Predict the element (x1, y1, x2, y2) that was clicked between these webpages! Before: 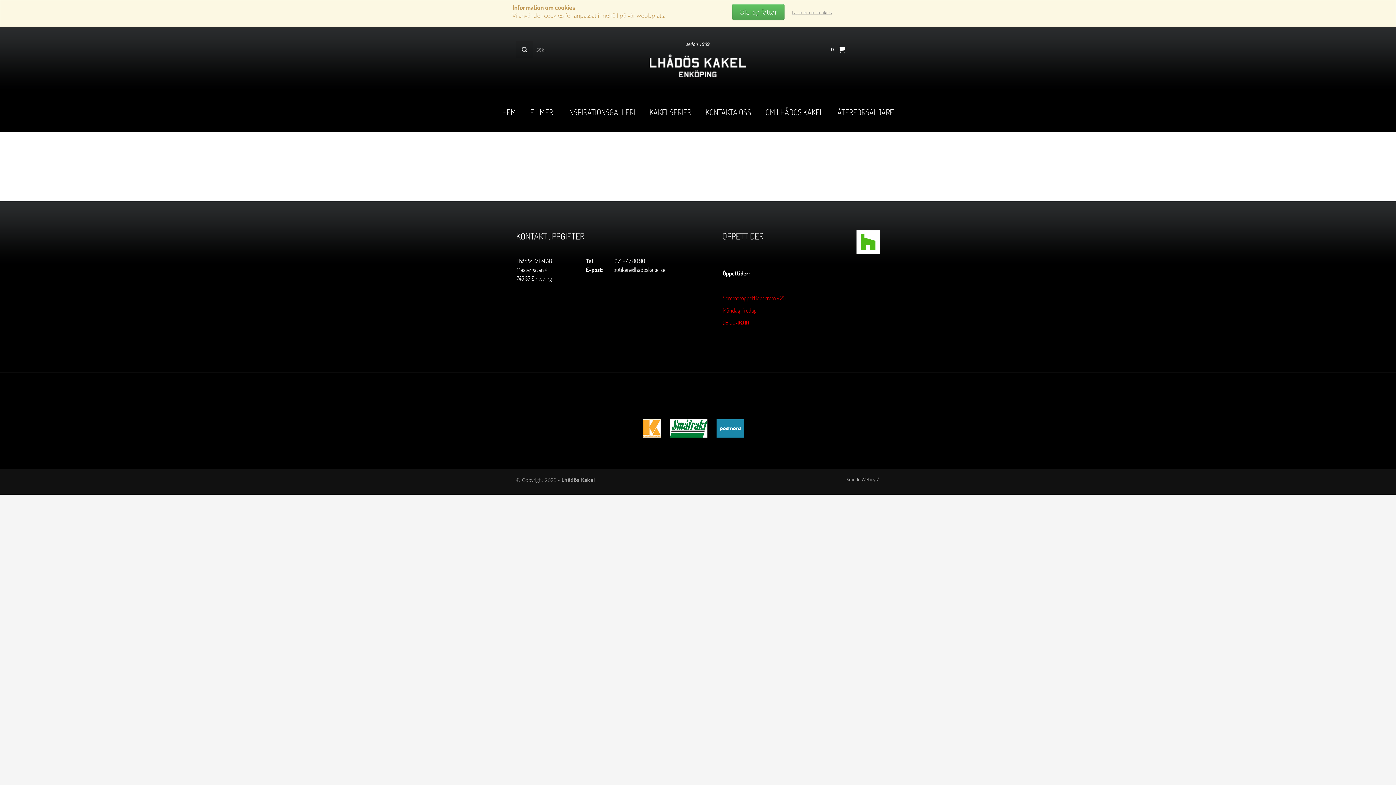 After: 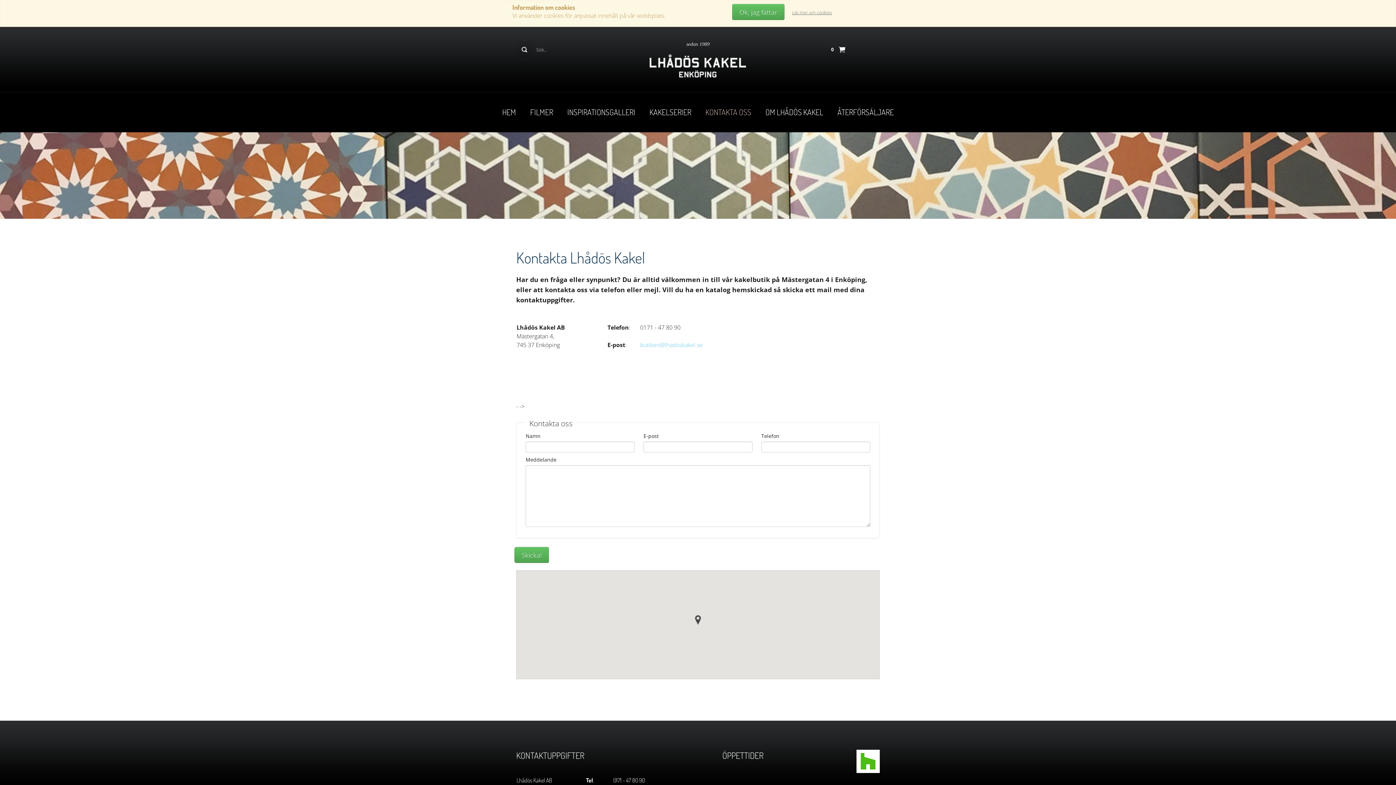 Action: label: KONTAKTA OSS bbox: (705, 89, 751, 99)